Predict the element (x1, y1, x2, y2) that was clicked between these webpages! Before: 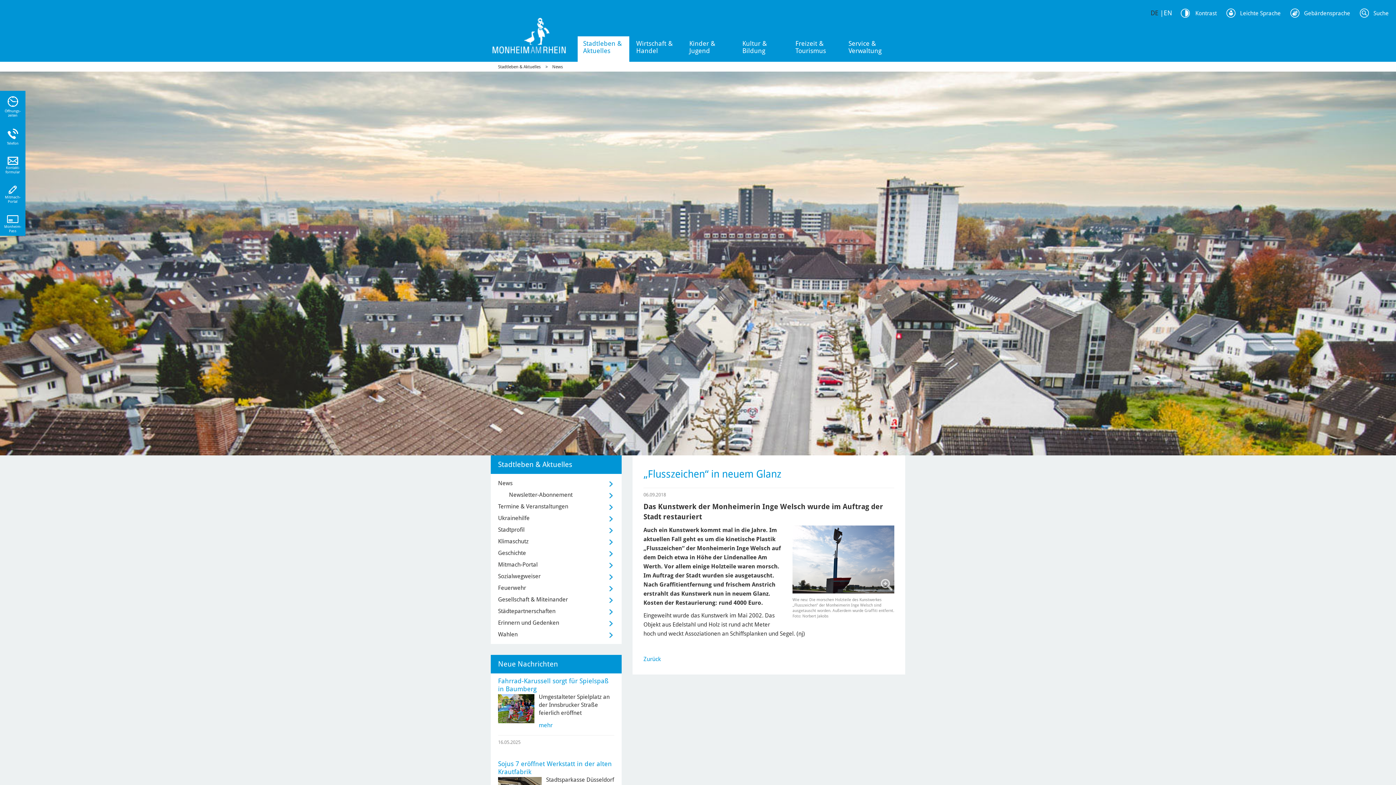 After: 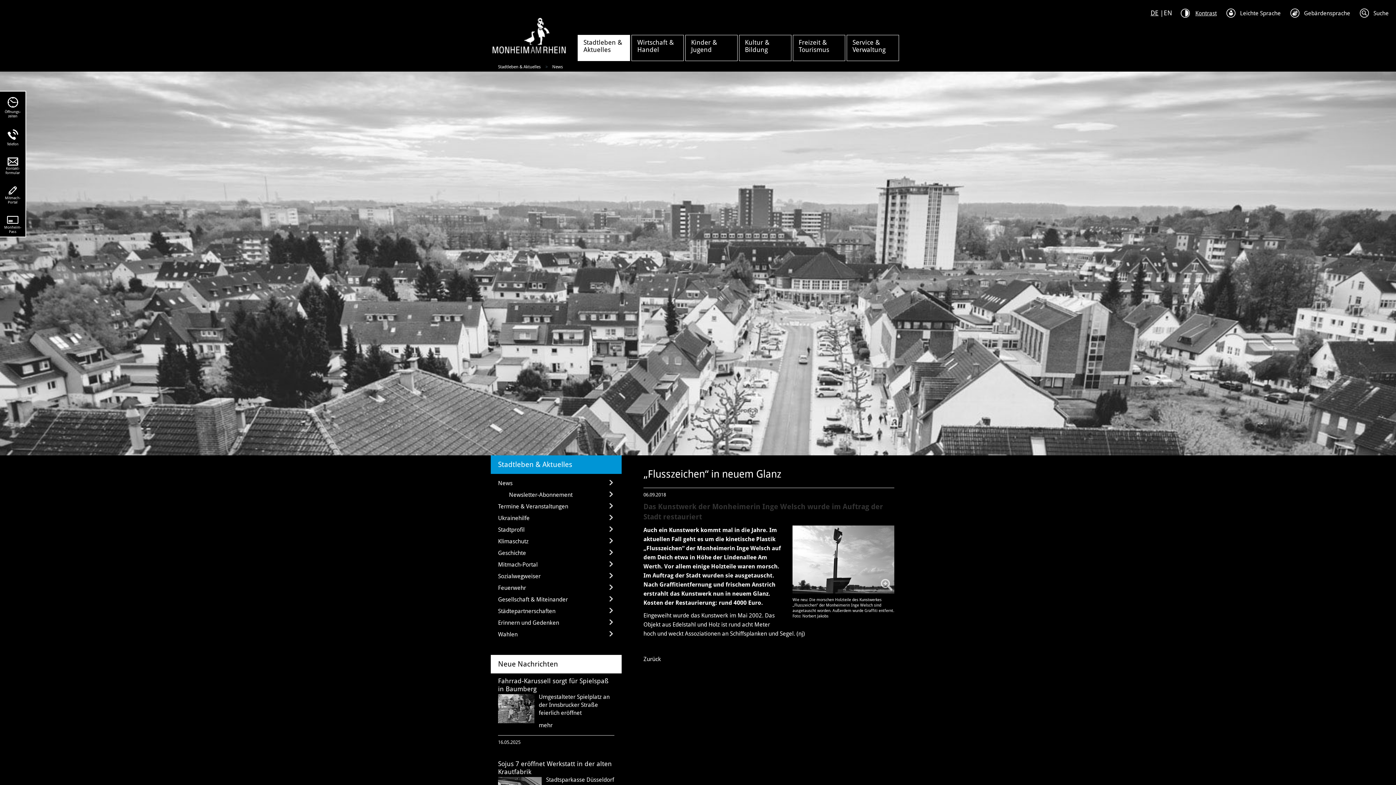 Action: label: Kontrast Option bbox: (1181, 8, 1217, 17)